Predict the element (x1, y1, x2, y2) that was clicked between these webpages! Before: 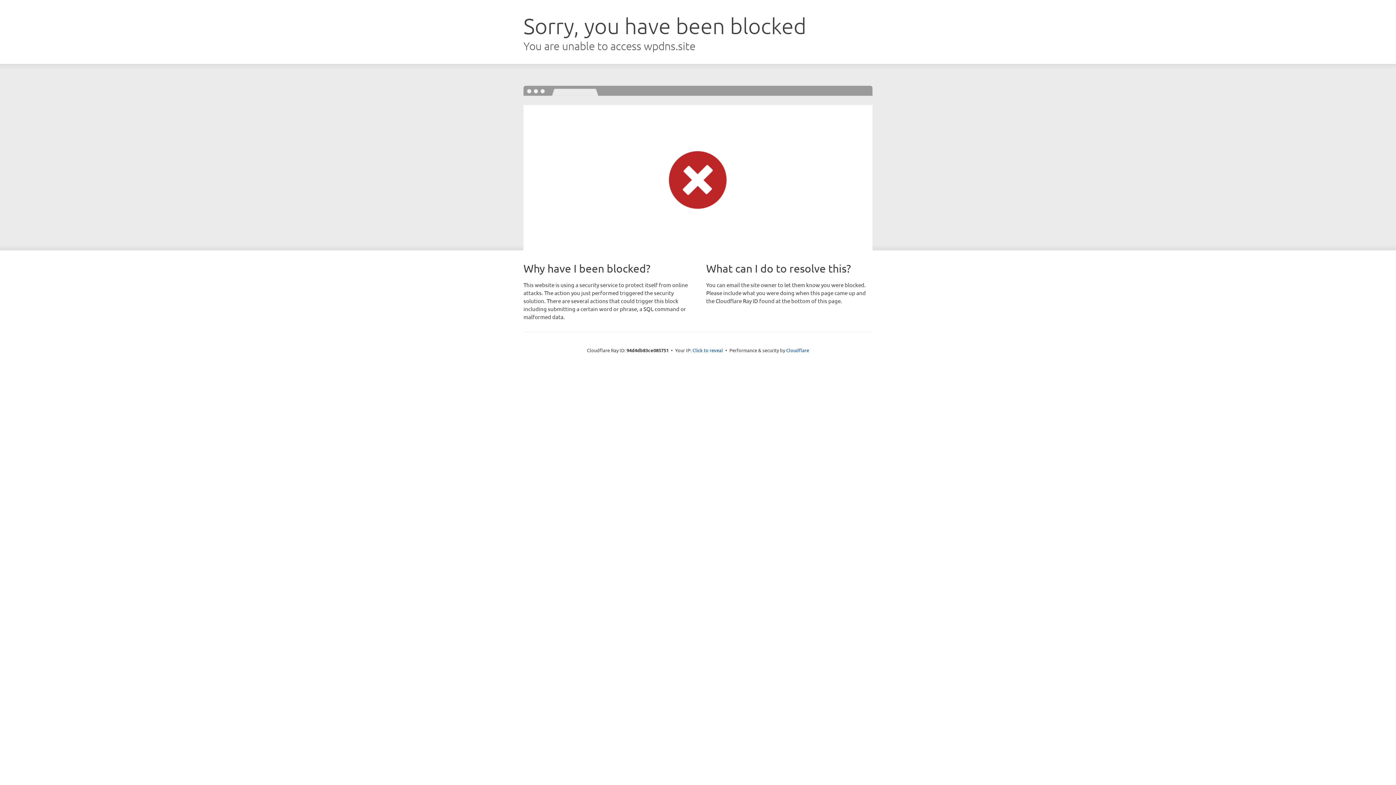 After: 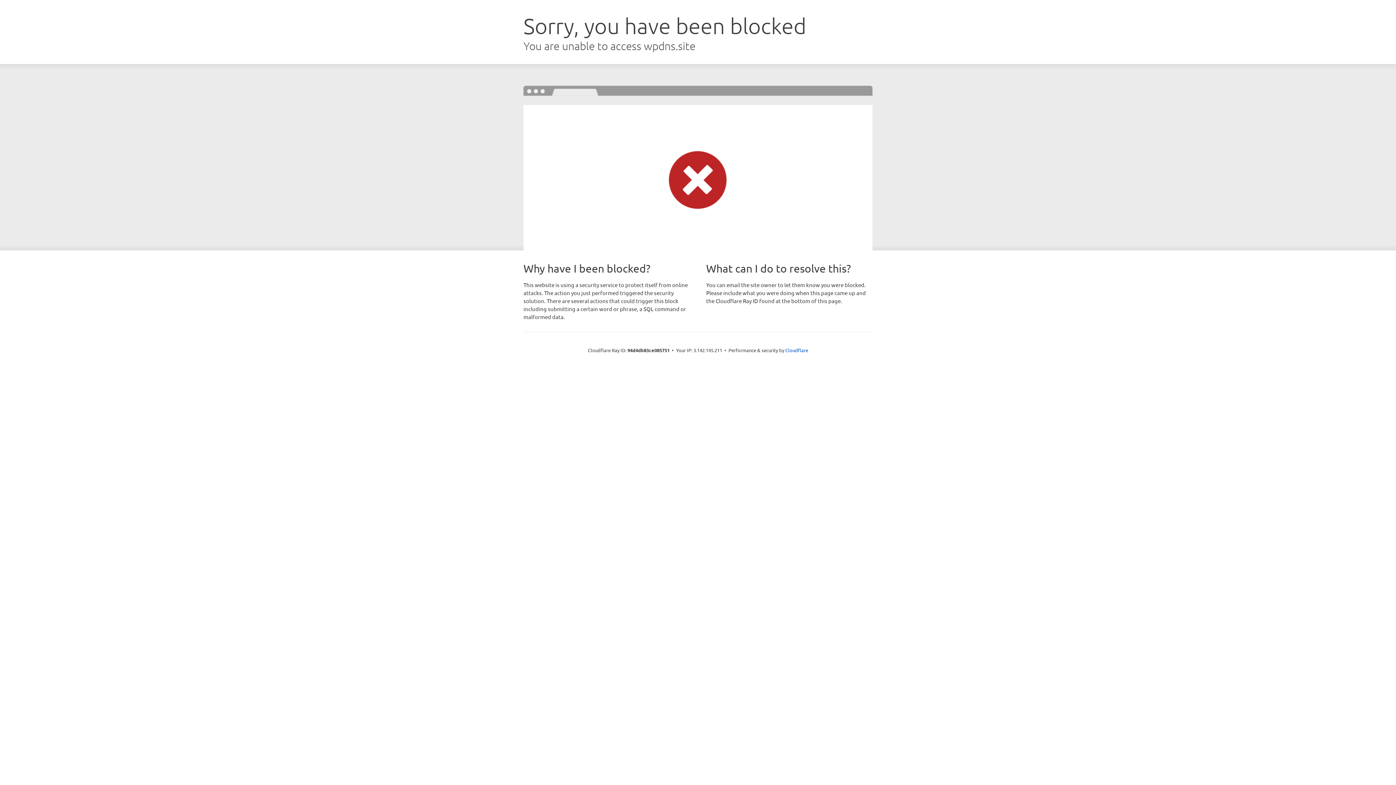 Action: bbox: (692, 346, 723, 353) label: Click to reveal